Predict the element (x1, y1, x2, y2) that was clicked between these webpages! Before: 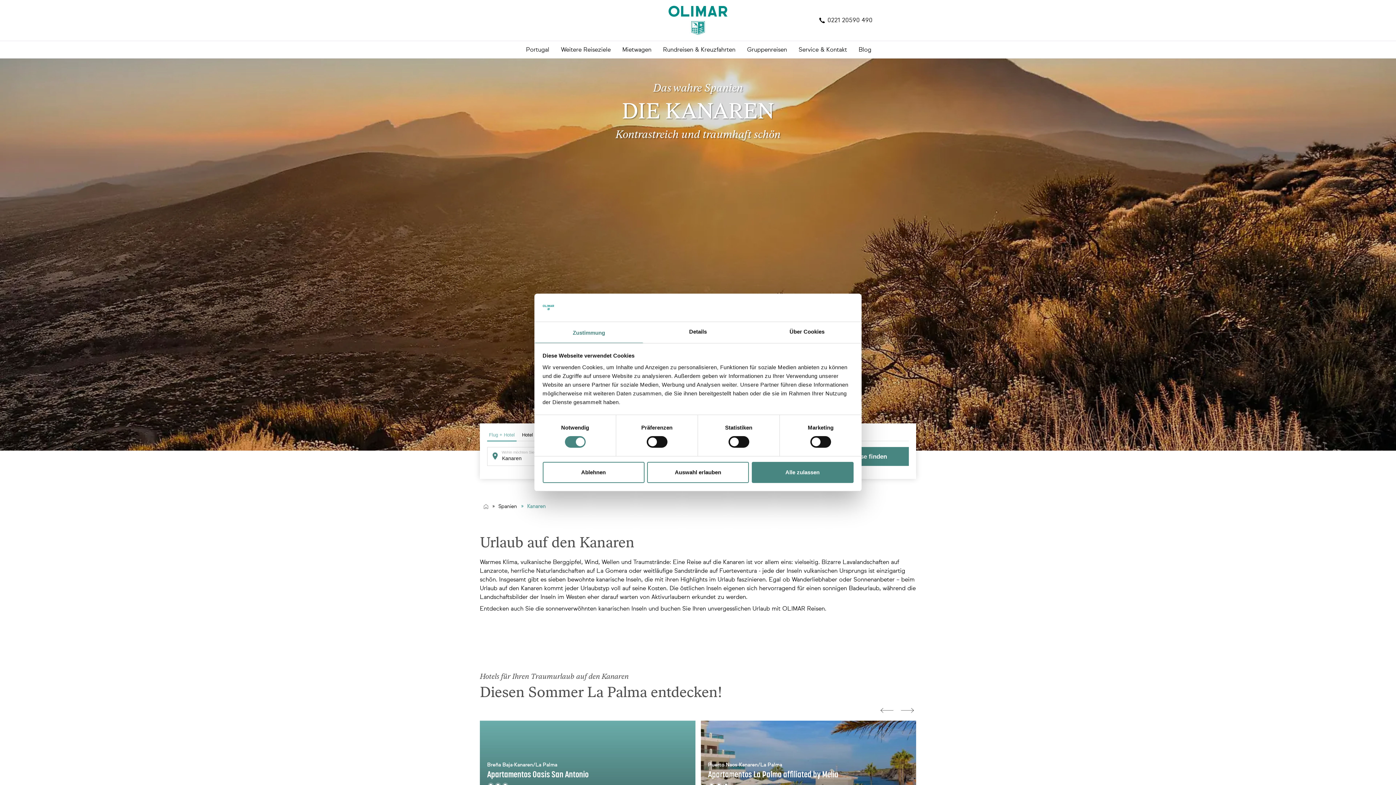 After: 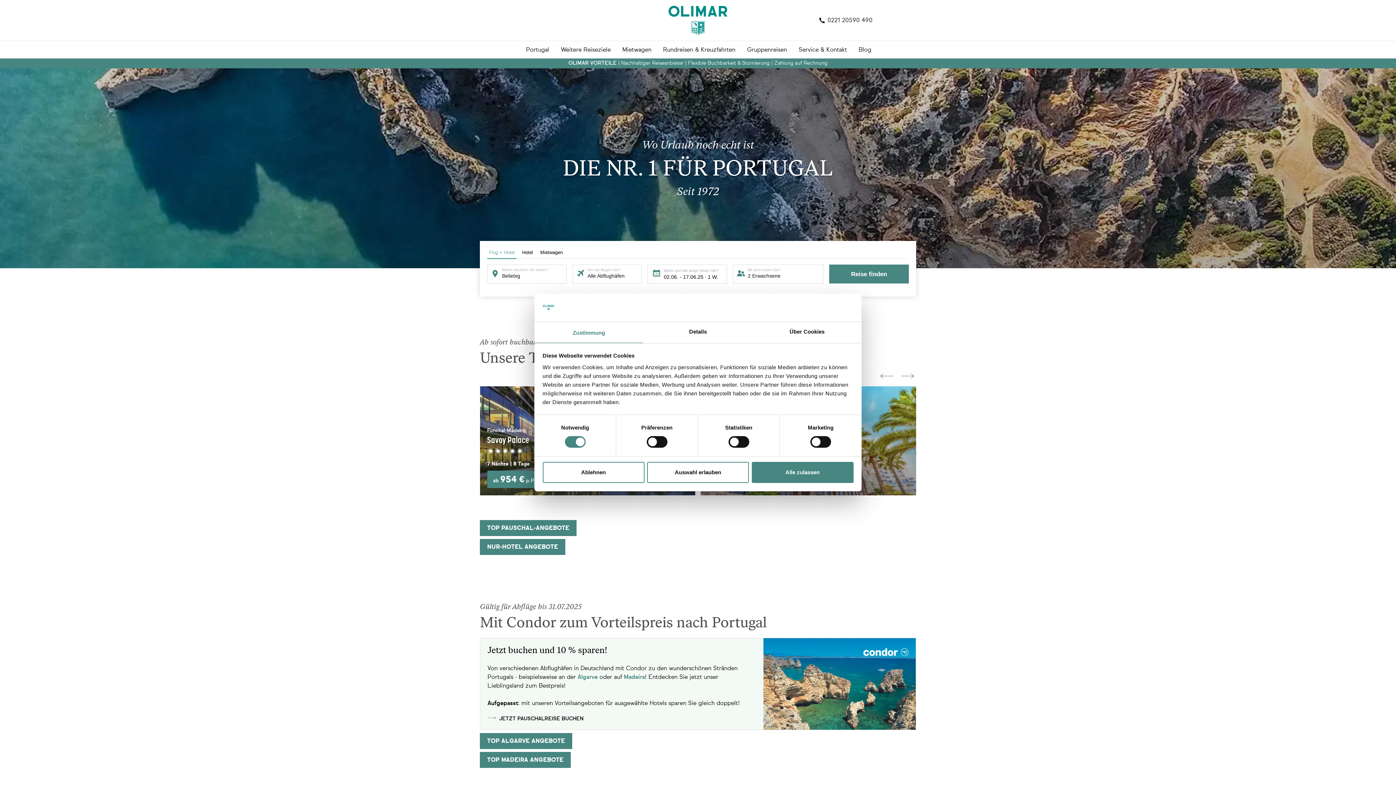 Action: bbox: (483, 502, 488, 511)